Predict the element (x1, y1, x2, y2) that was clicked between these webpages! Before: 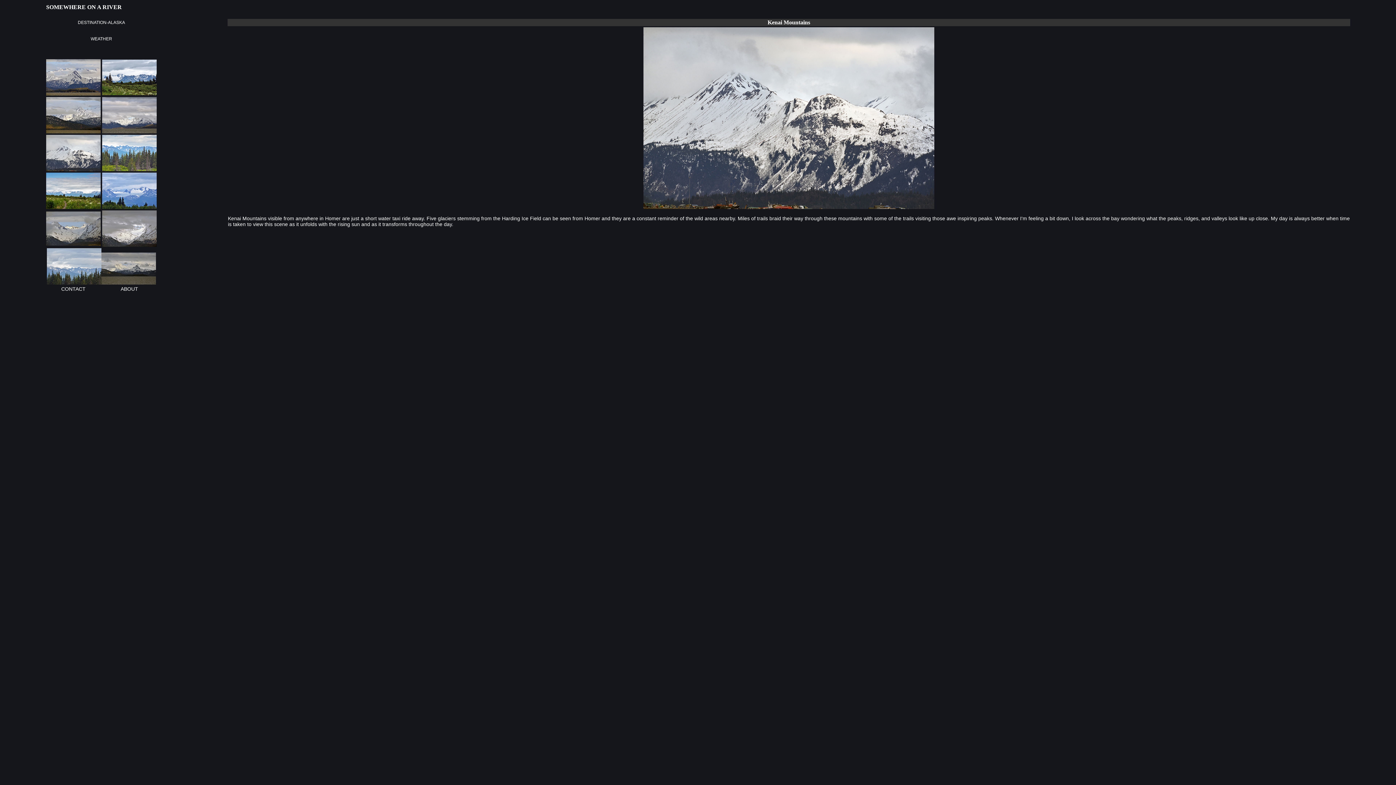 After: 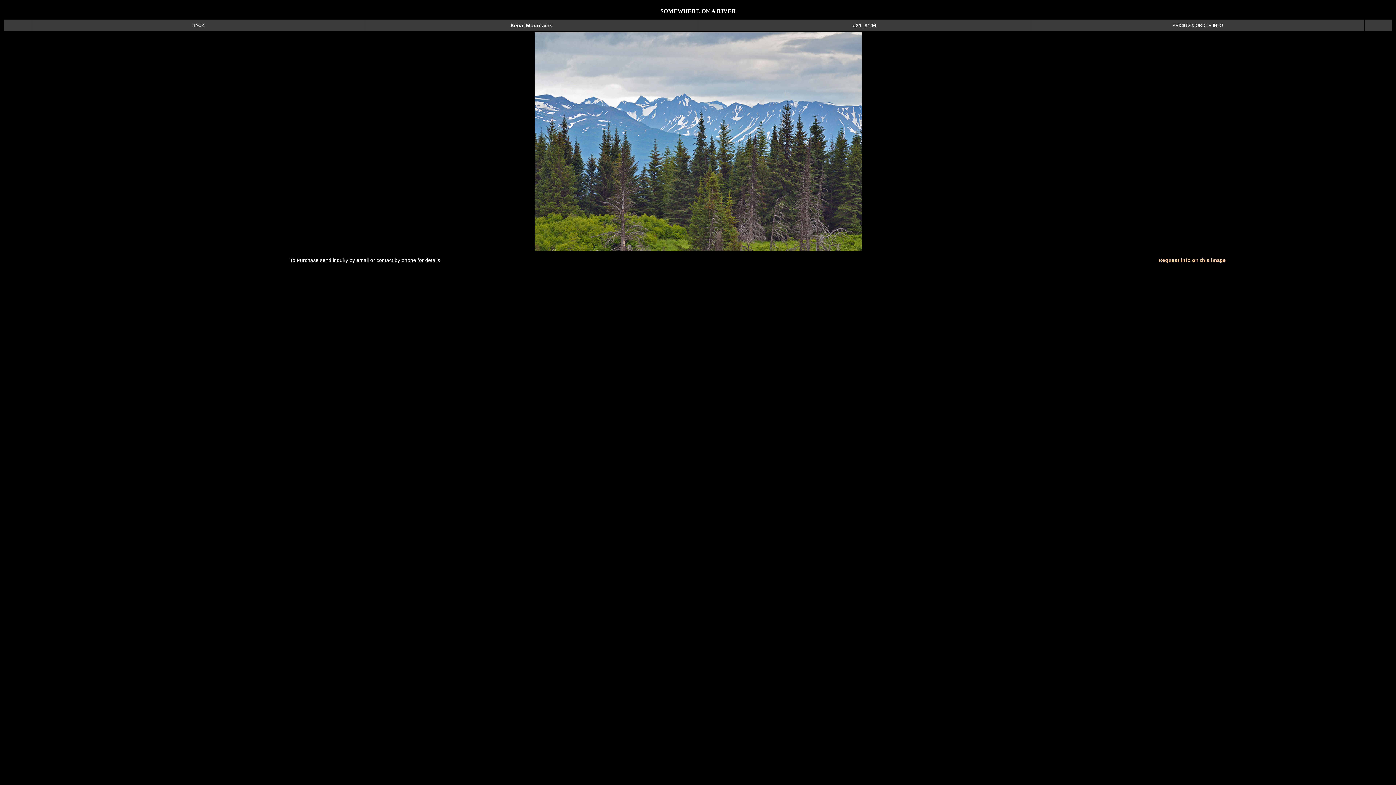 Action: bbox: (102, 167, 156, 172)